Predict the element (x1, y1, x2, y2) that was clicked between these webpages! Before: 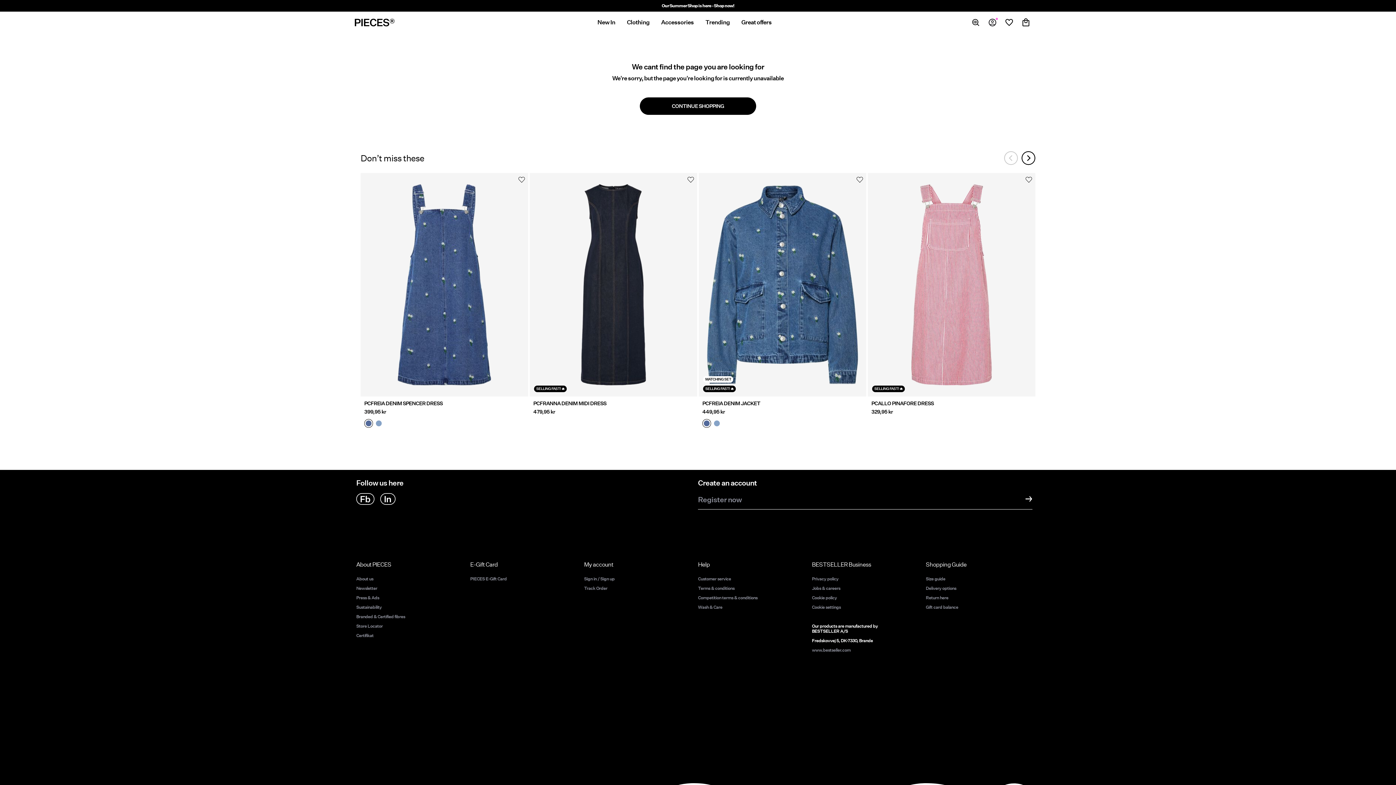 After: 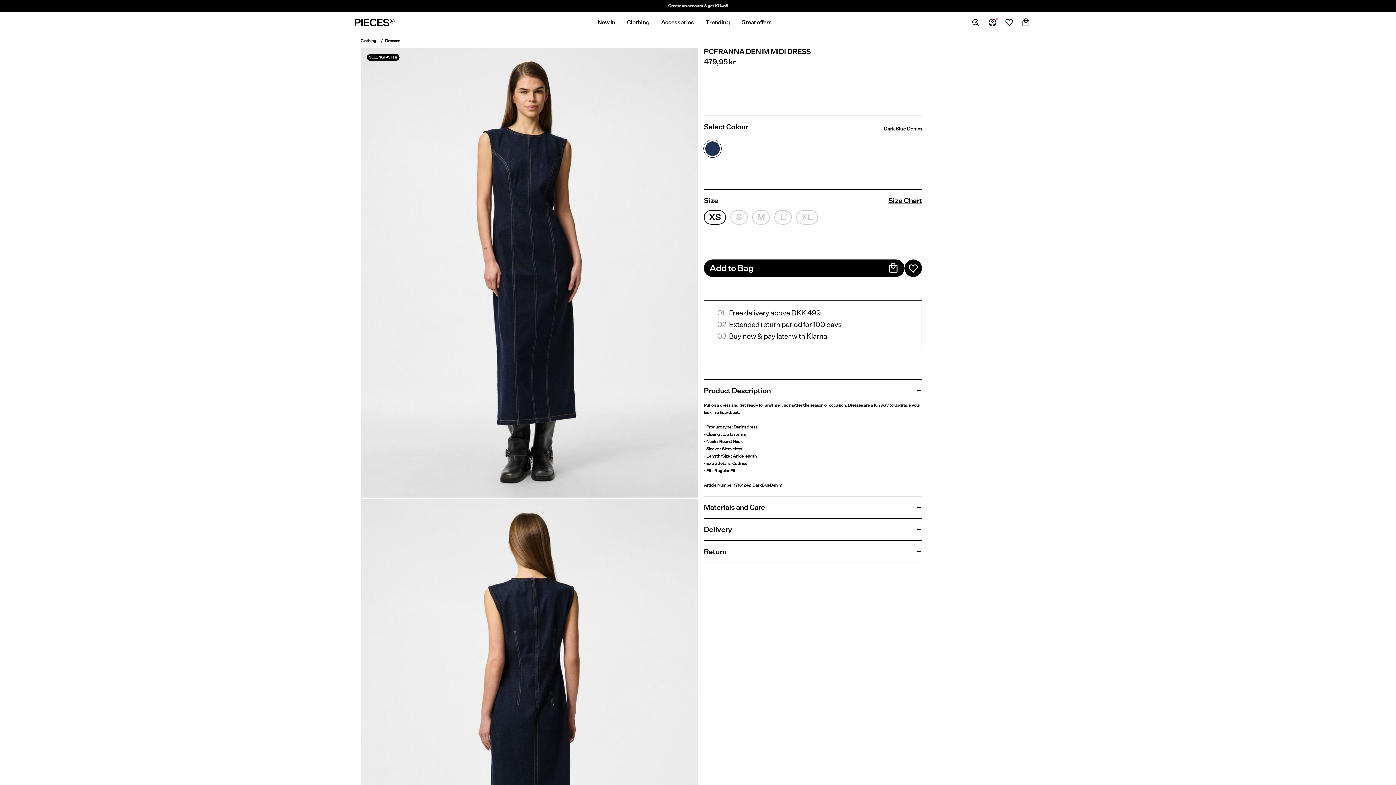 Action: label: PCFRANNA DENIM MIDI DRESS bbox: (533, 400, 693, 406)